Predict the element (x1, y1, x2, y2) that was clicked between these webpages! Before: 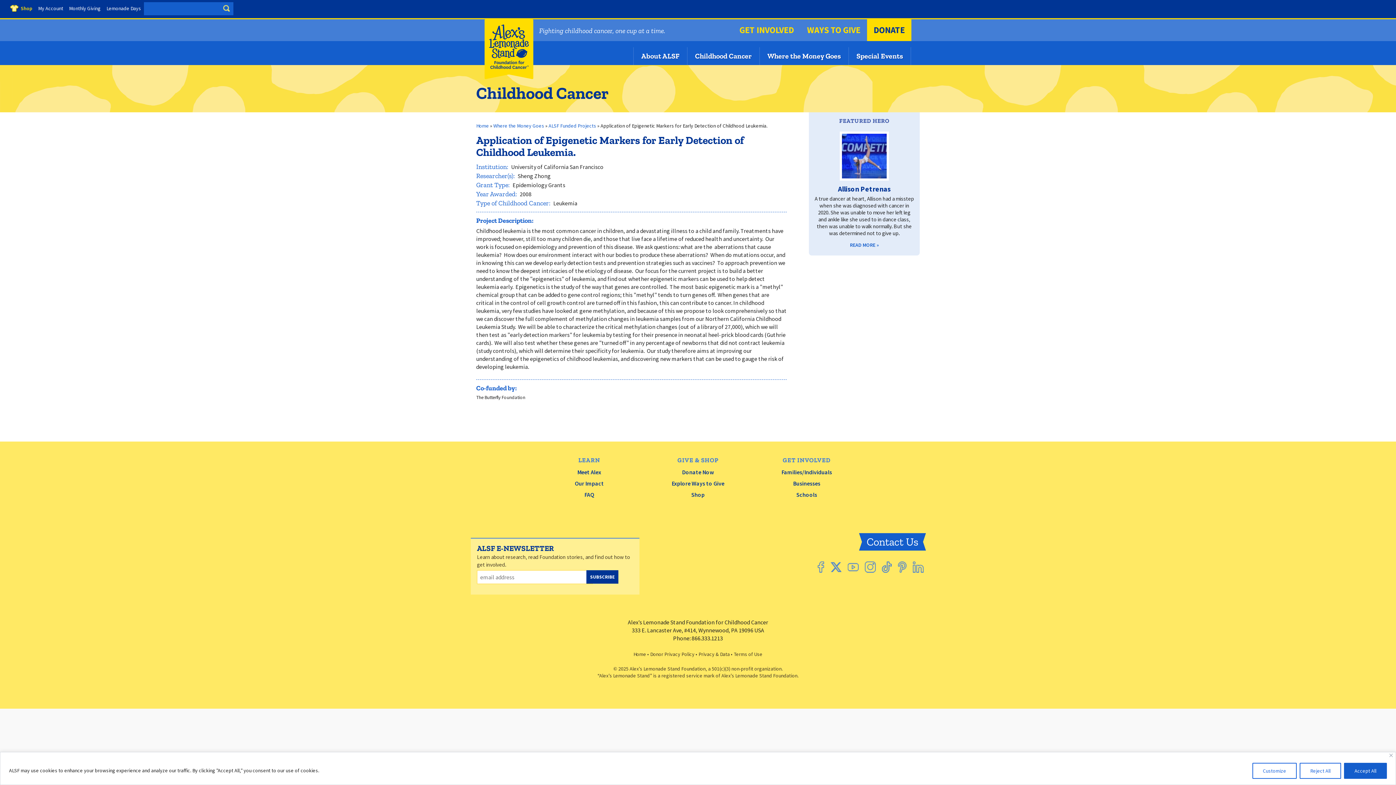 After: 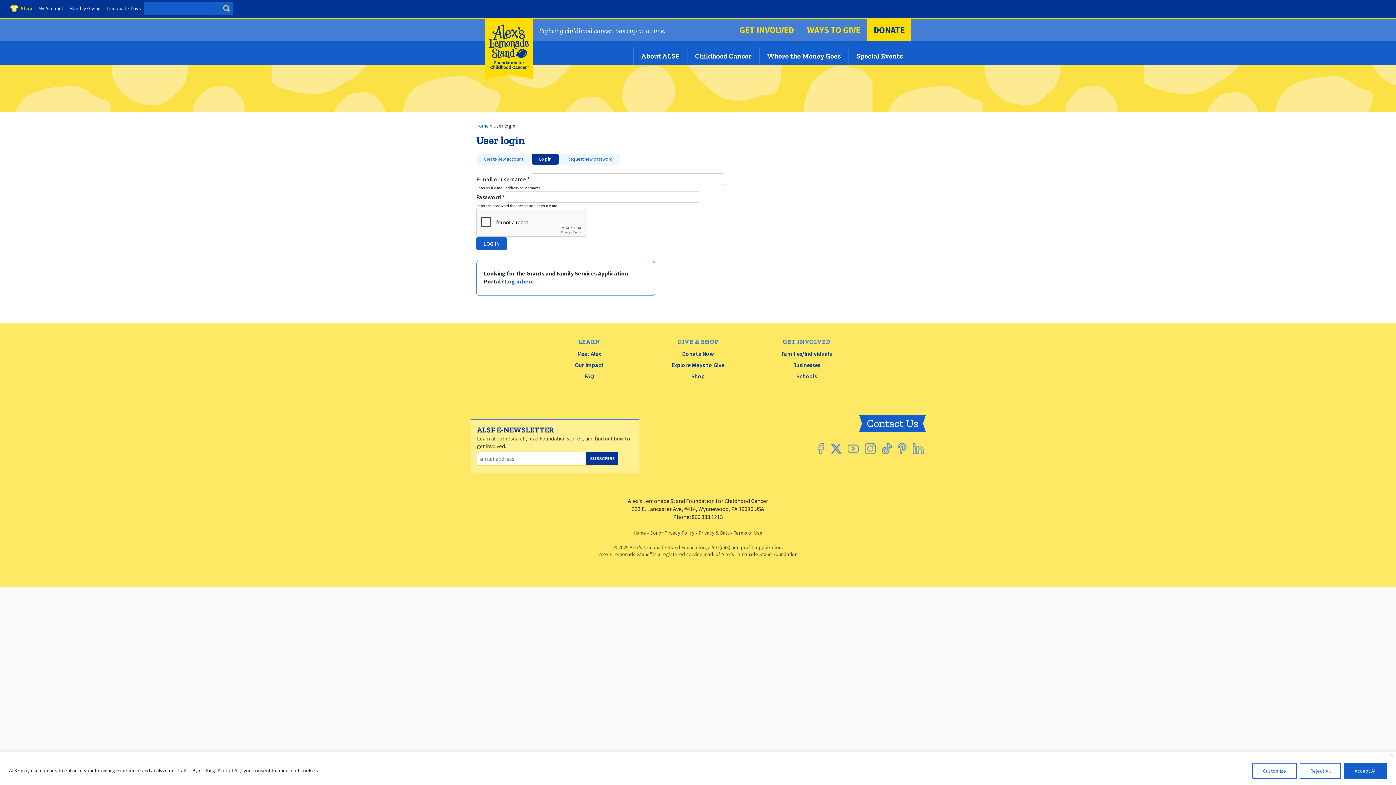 Action: label: My Account bbox: (38, 5, 63, 11)